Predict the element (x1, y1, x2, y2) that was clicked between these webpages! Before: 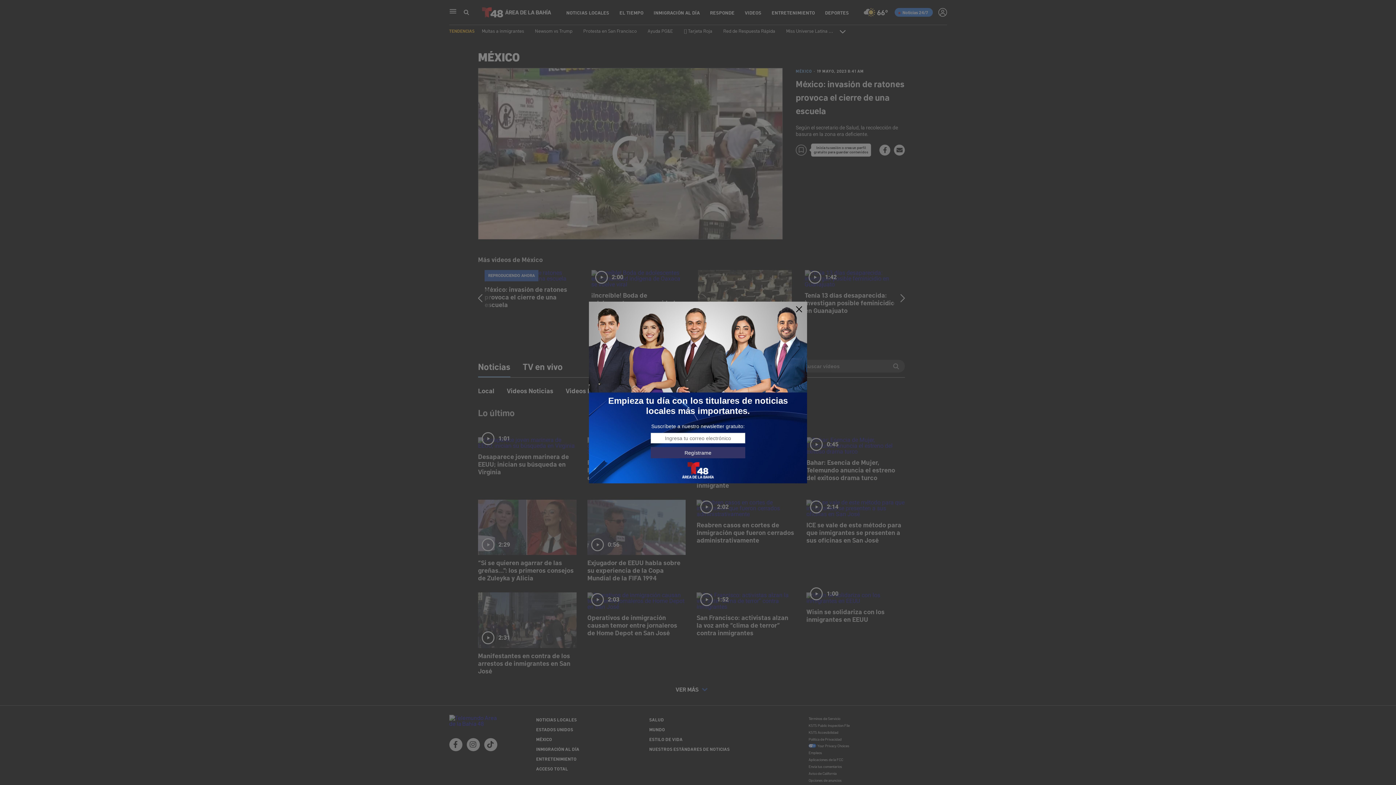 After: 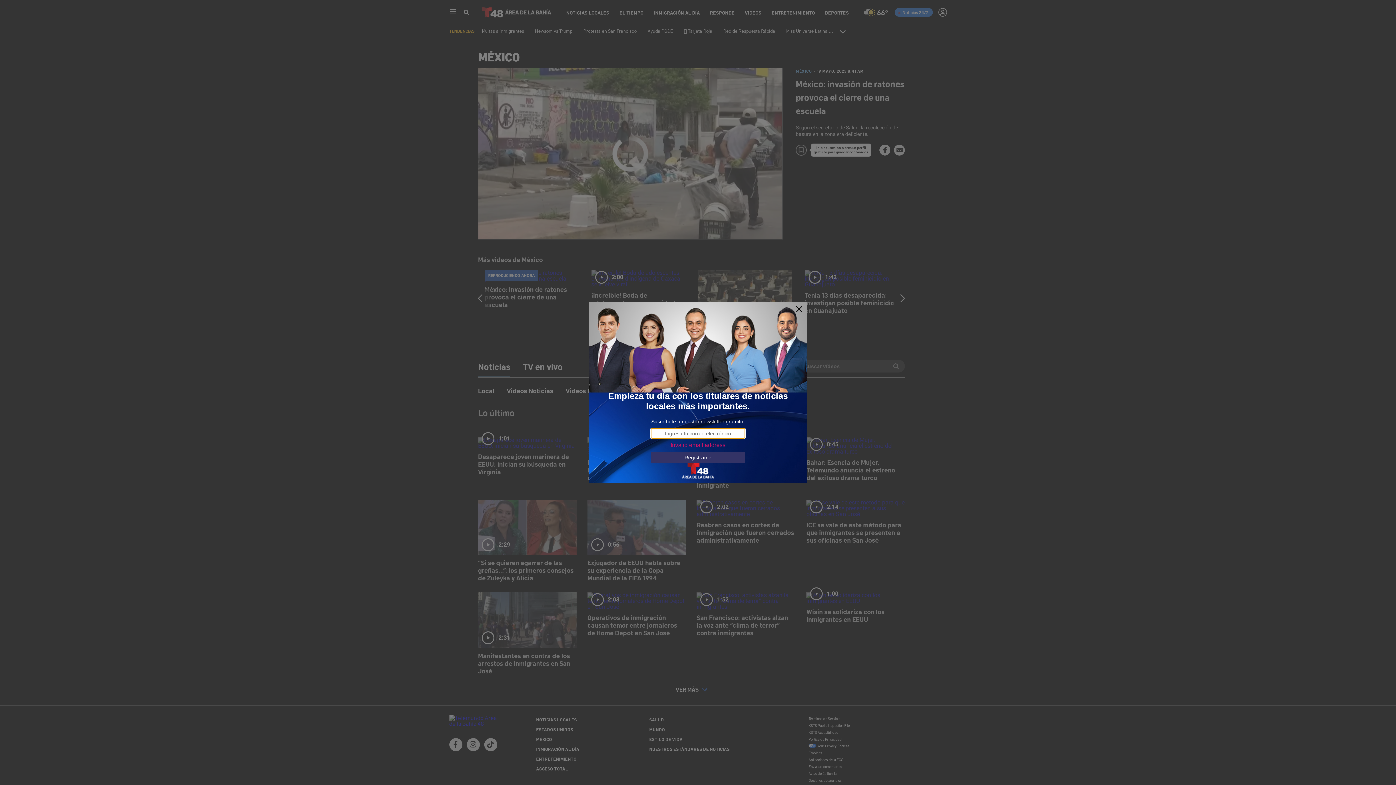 Action: label: Regístrame bbox: (650, 447, 745, 458)